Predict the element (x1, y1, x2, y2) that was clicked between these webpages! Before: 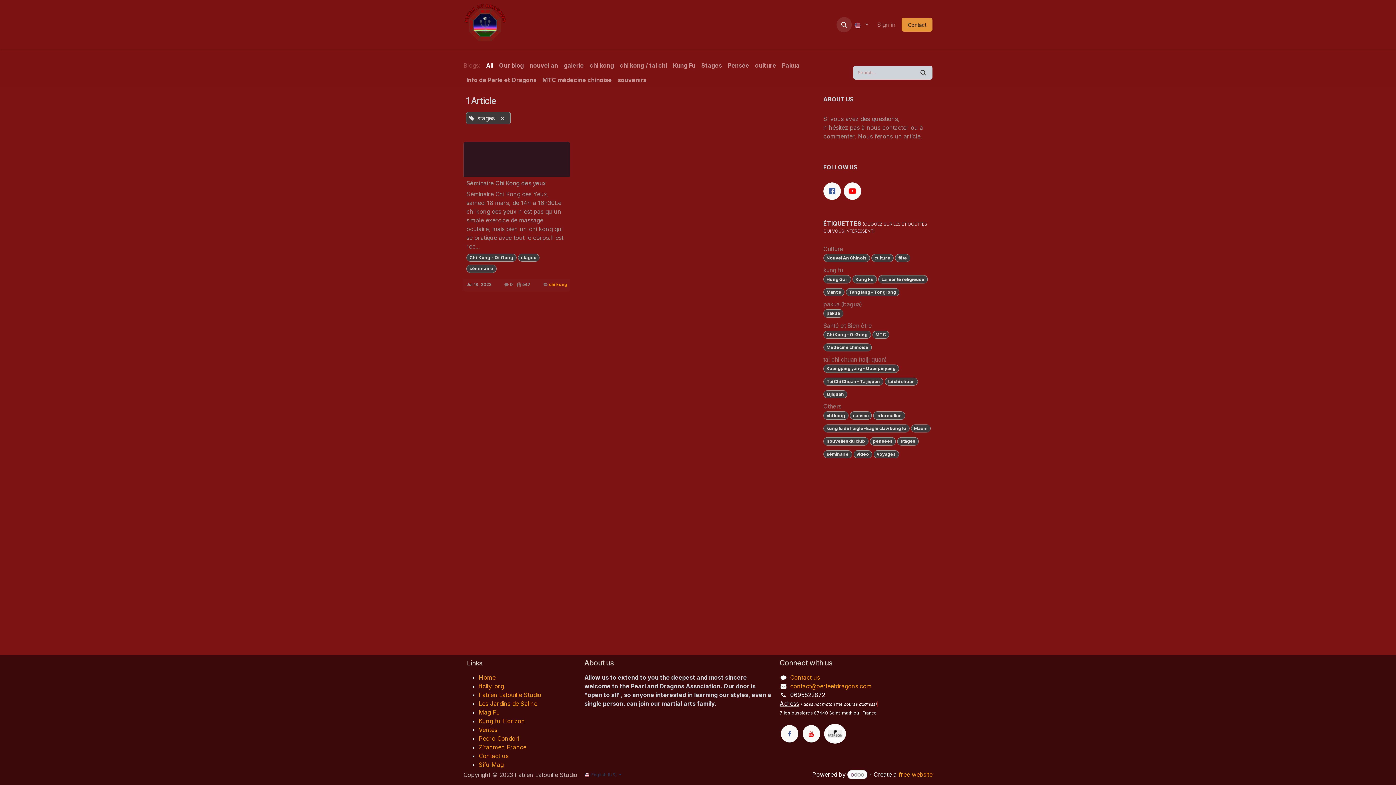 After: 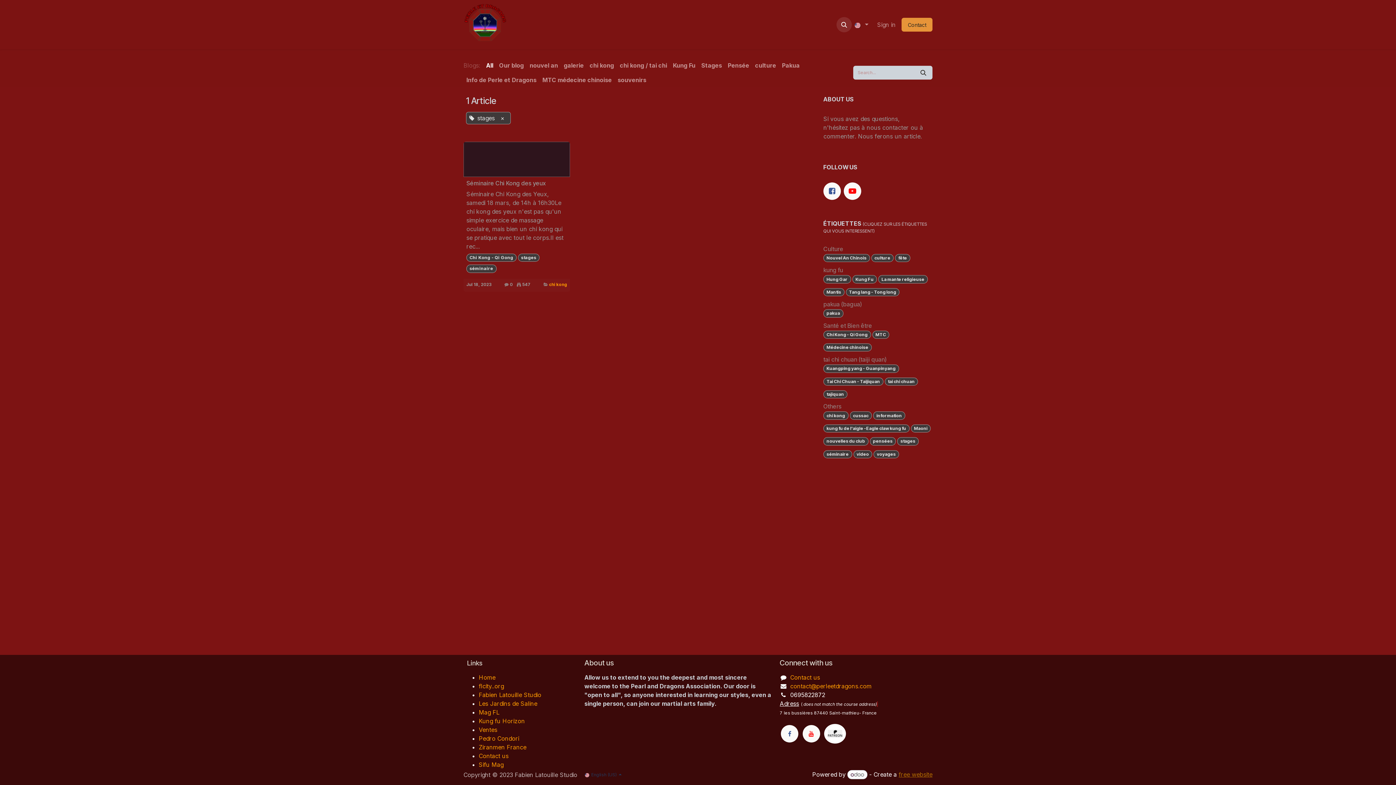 Action: bbox: (898, 771, 932, 778) label: free website